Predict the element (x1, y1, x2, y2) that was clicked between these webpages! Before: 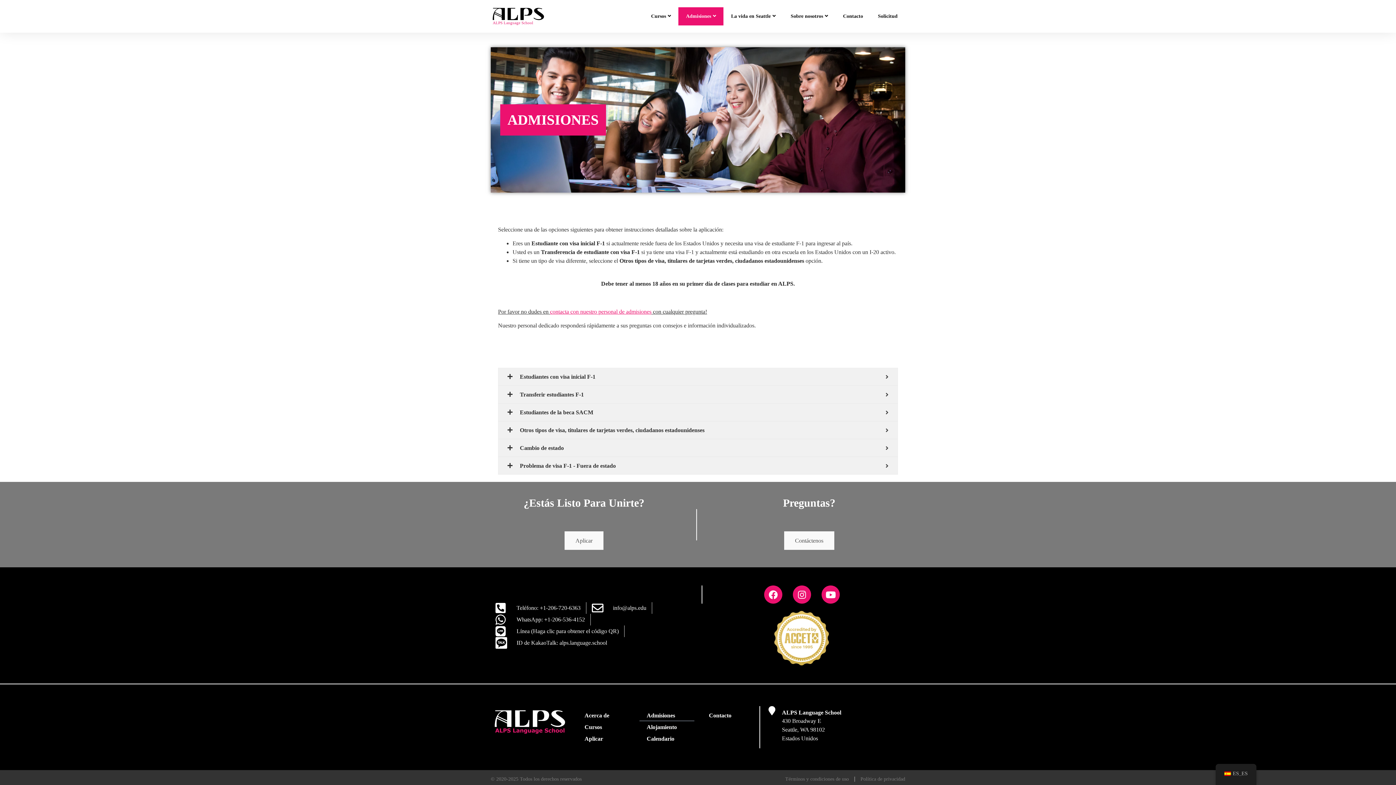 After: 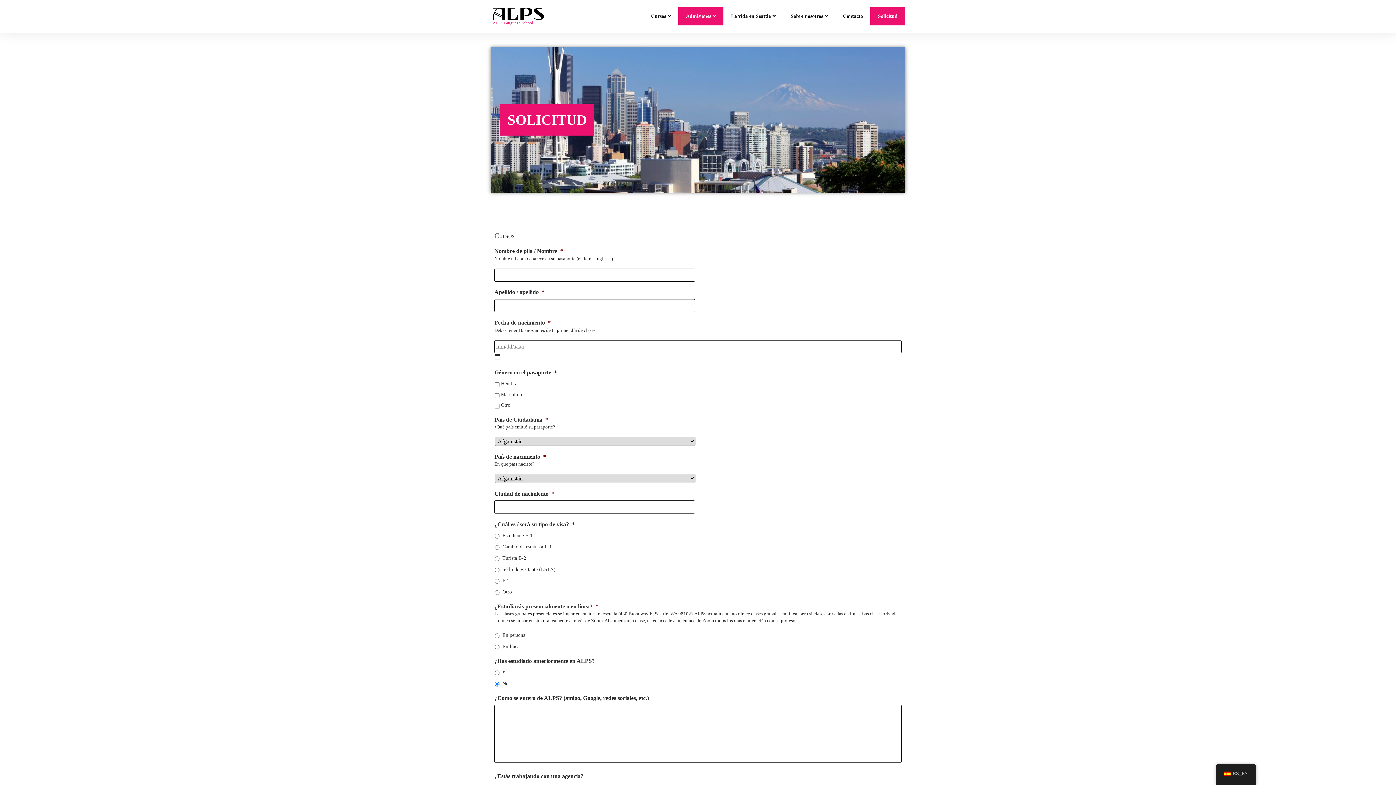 Action: bbox: (577, 733, 632, 745) label: Aplicar